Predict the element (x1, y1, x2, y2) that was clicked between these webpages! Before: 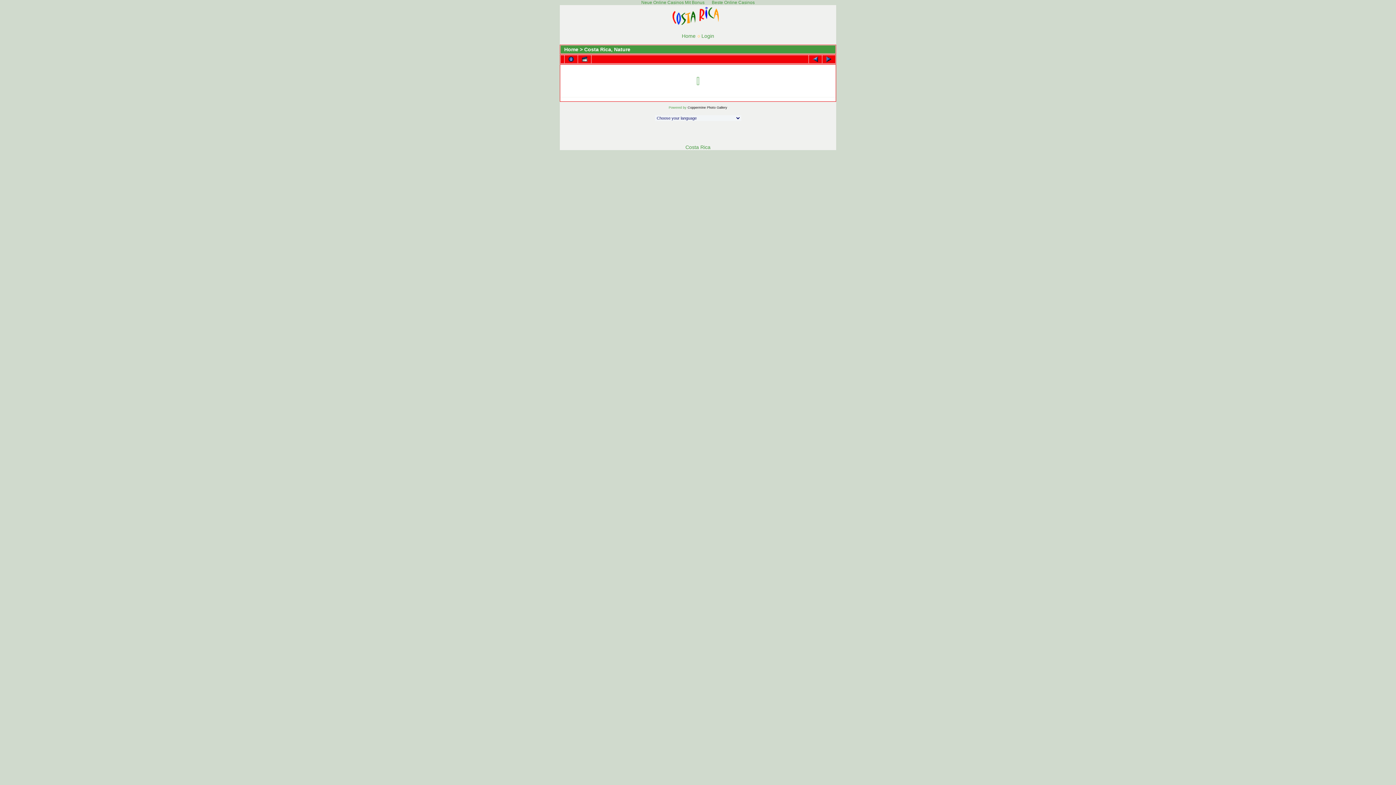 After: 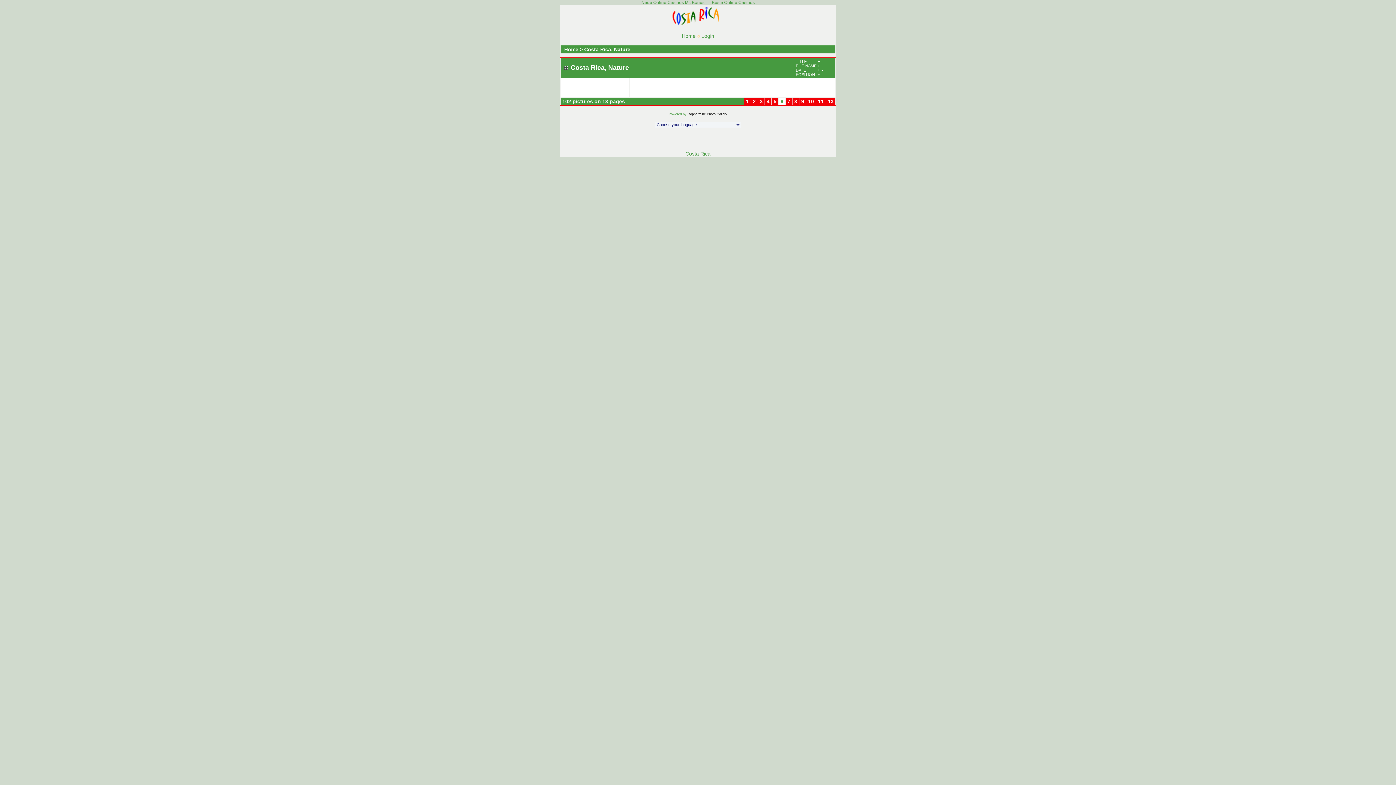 Action: bbox: (560, 58, 564, 60)